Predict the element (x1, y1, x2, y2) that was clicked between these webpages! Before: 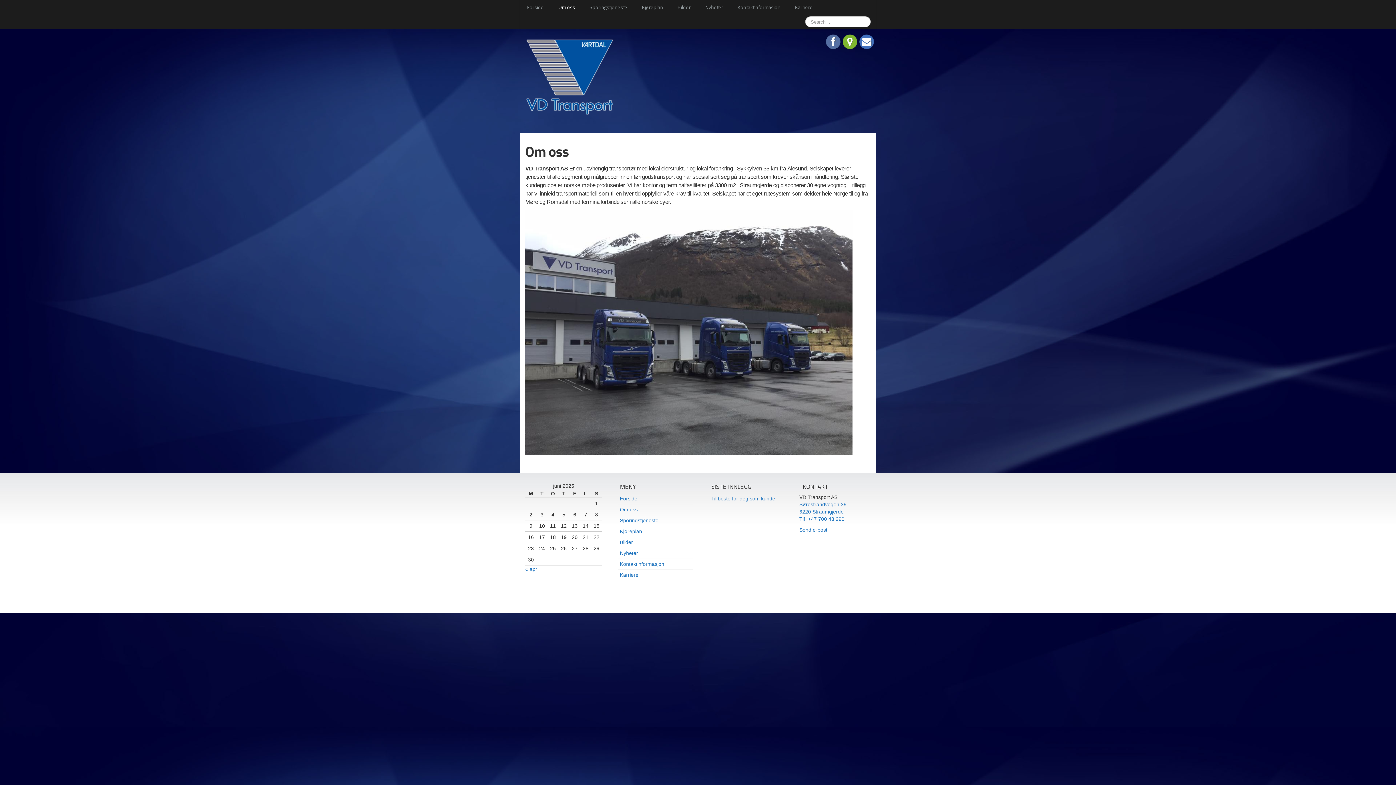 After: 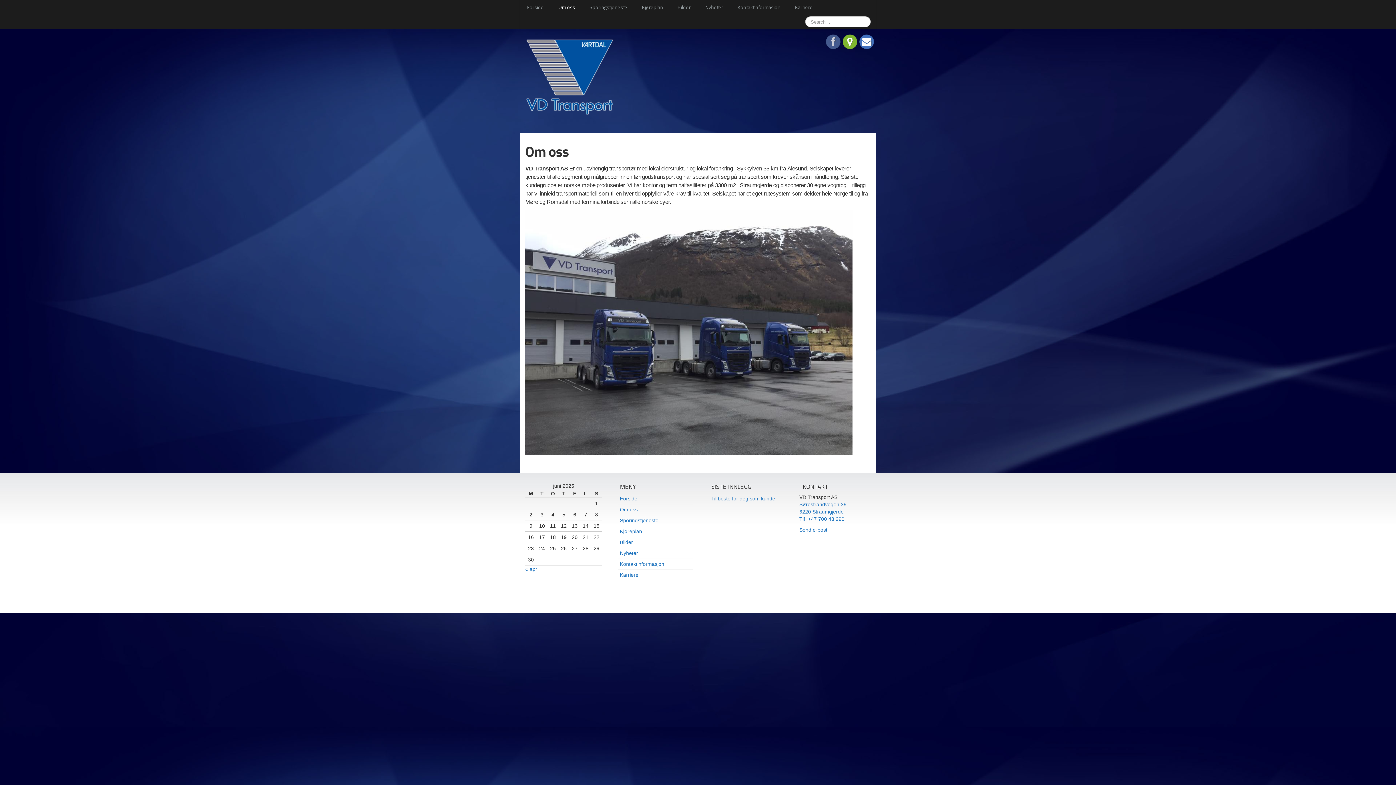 Action: bbox: (826, 34, 840, 49)